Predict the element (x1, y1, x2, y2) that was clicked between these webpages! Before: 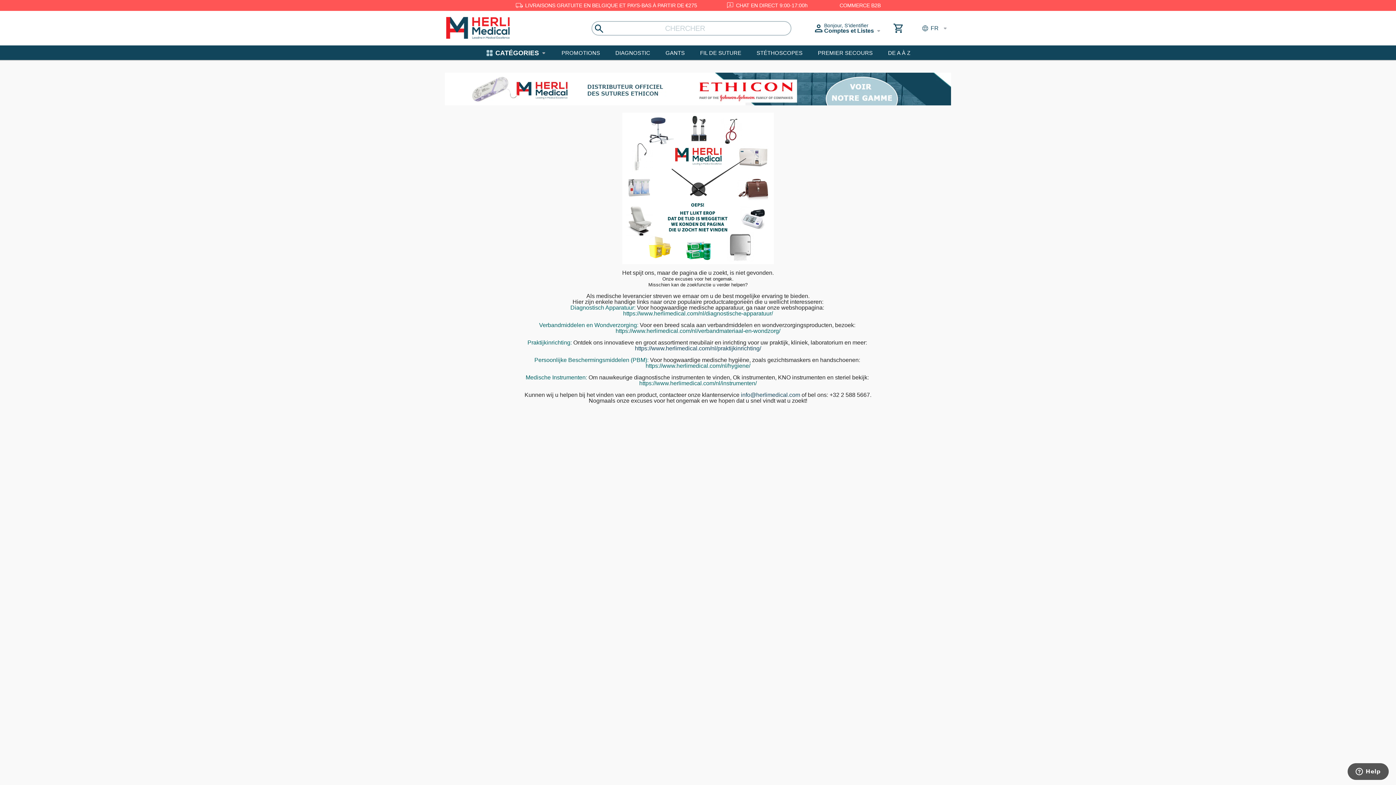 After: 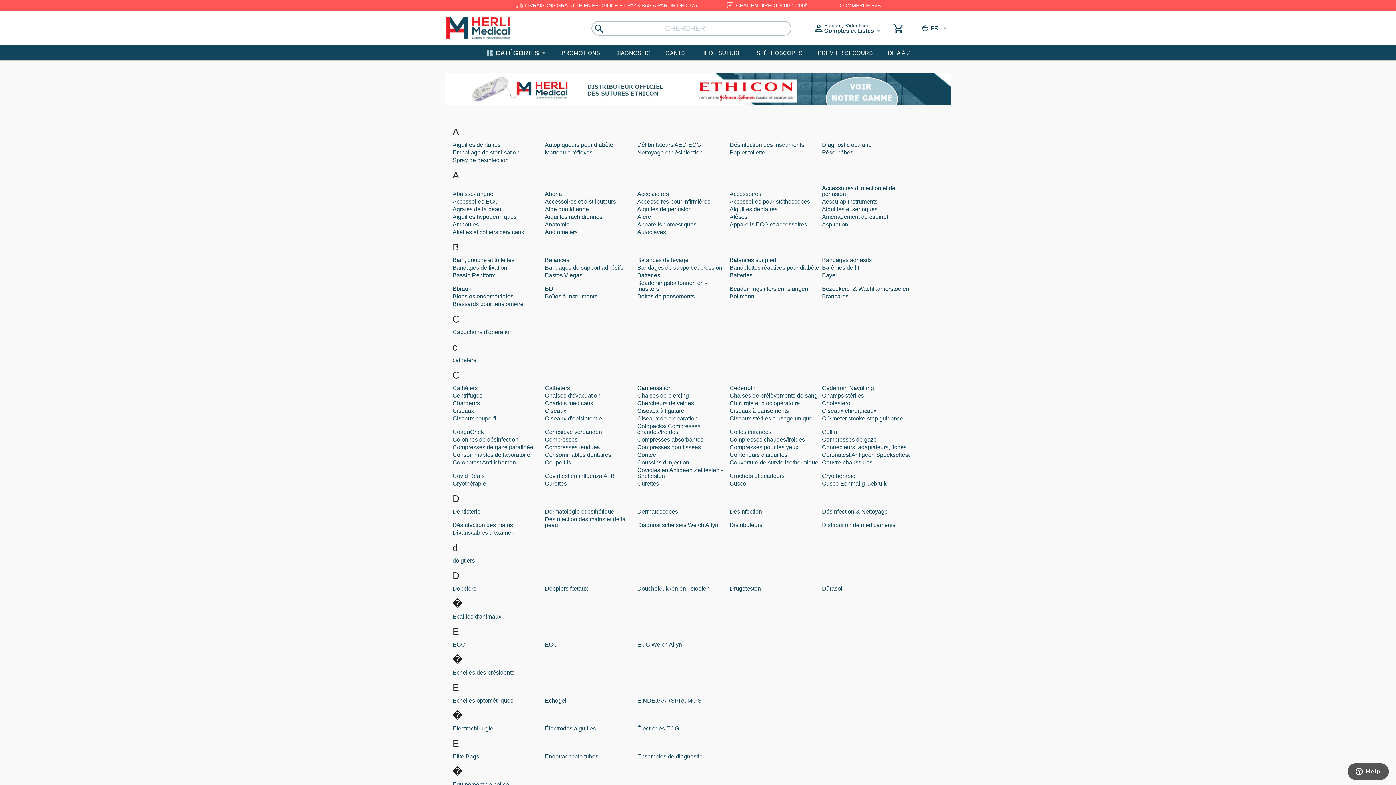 Action: bbox: (880, 47, 918, 58) label: DE A À Z